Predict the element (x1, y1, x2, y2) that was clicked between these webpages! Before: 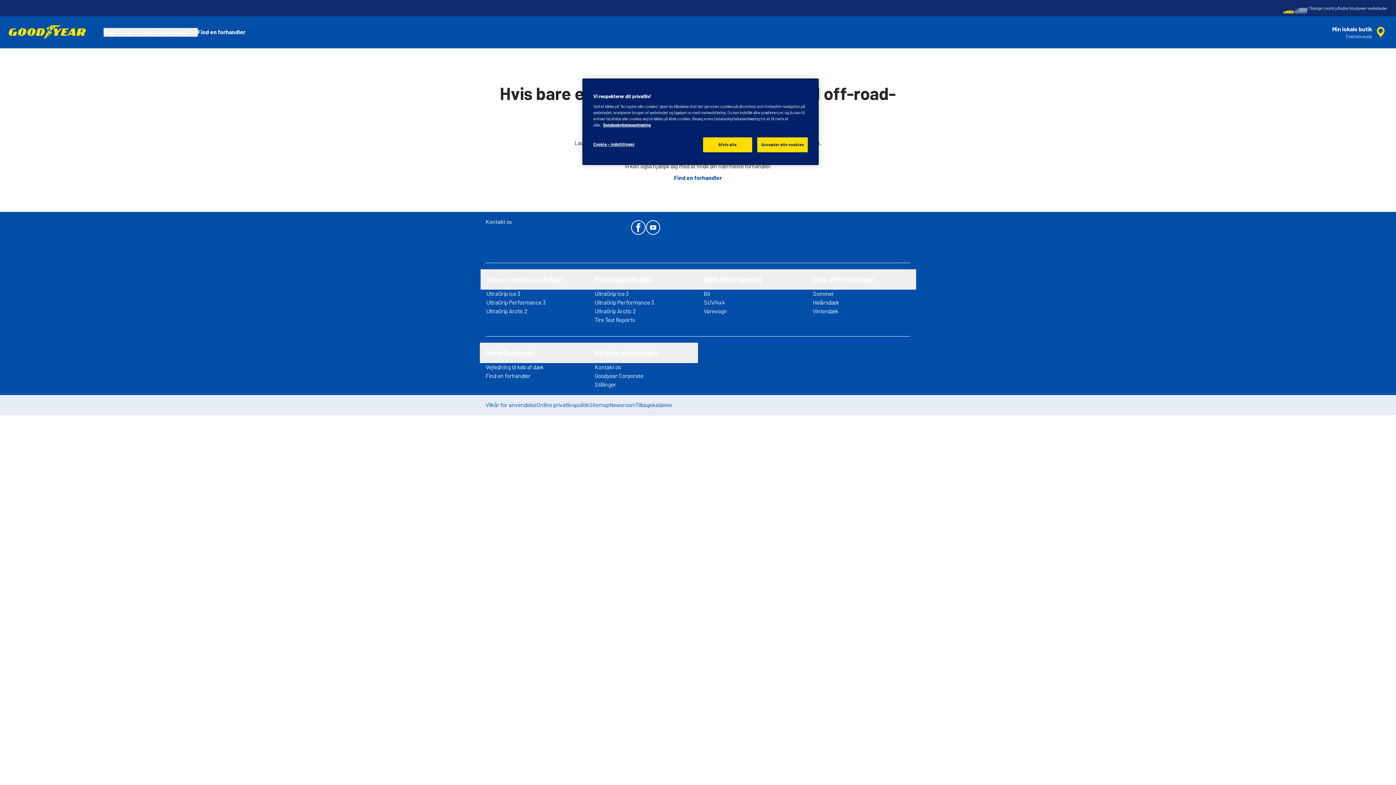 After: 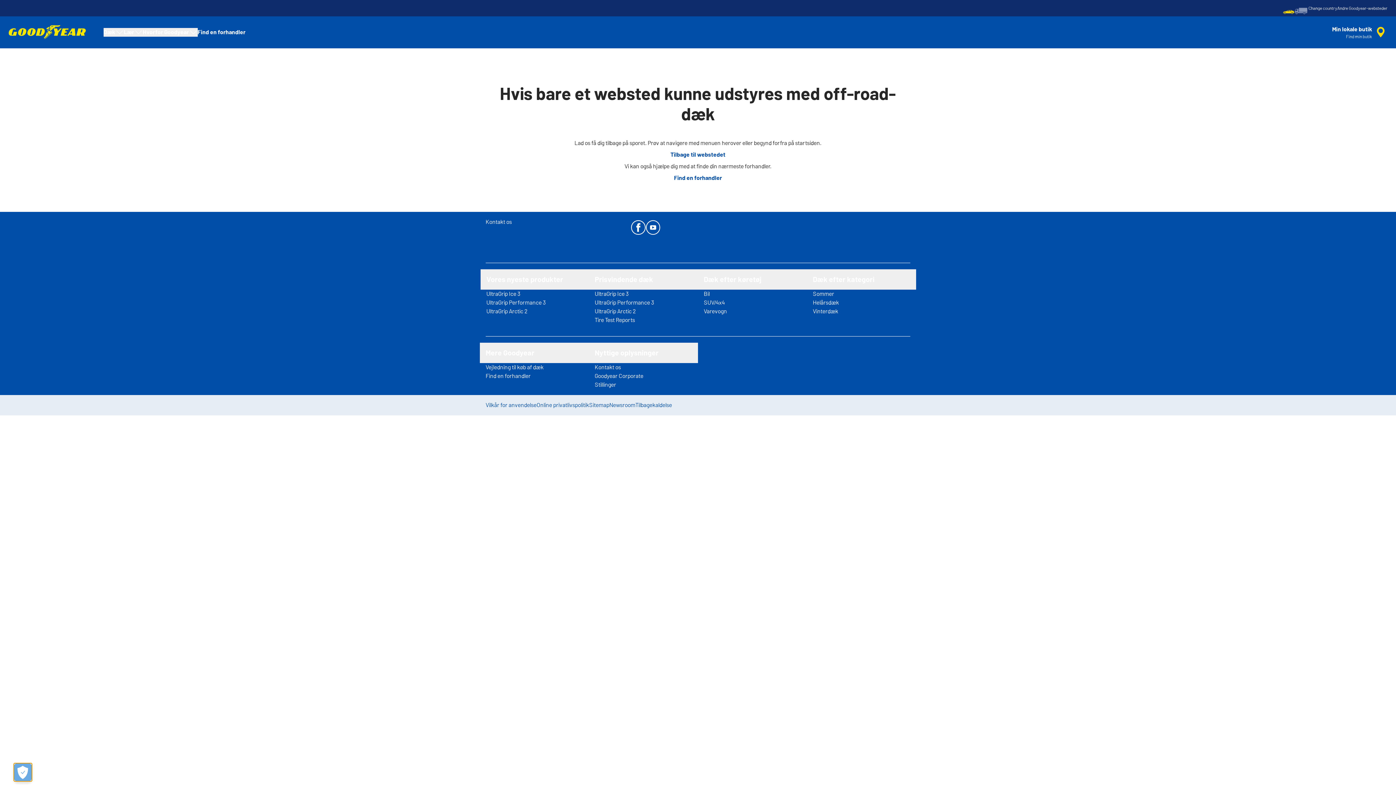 Action: bbox: (757, 137, 808, 152) label: Accepter alle cookies